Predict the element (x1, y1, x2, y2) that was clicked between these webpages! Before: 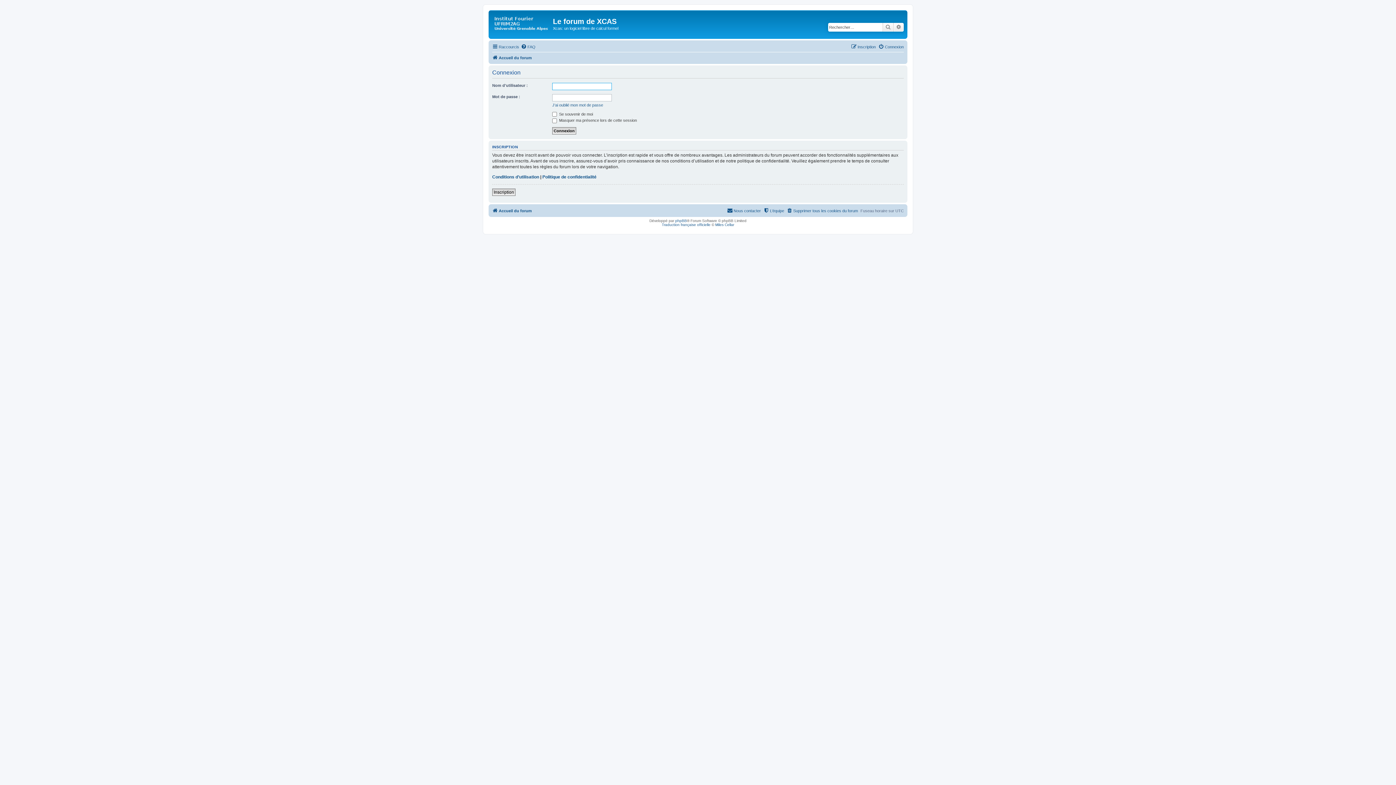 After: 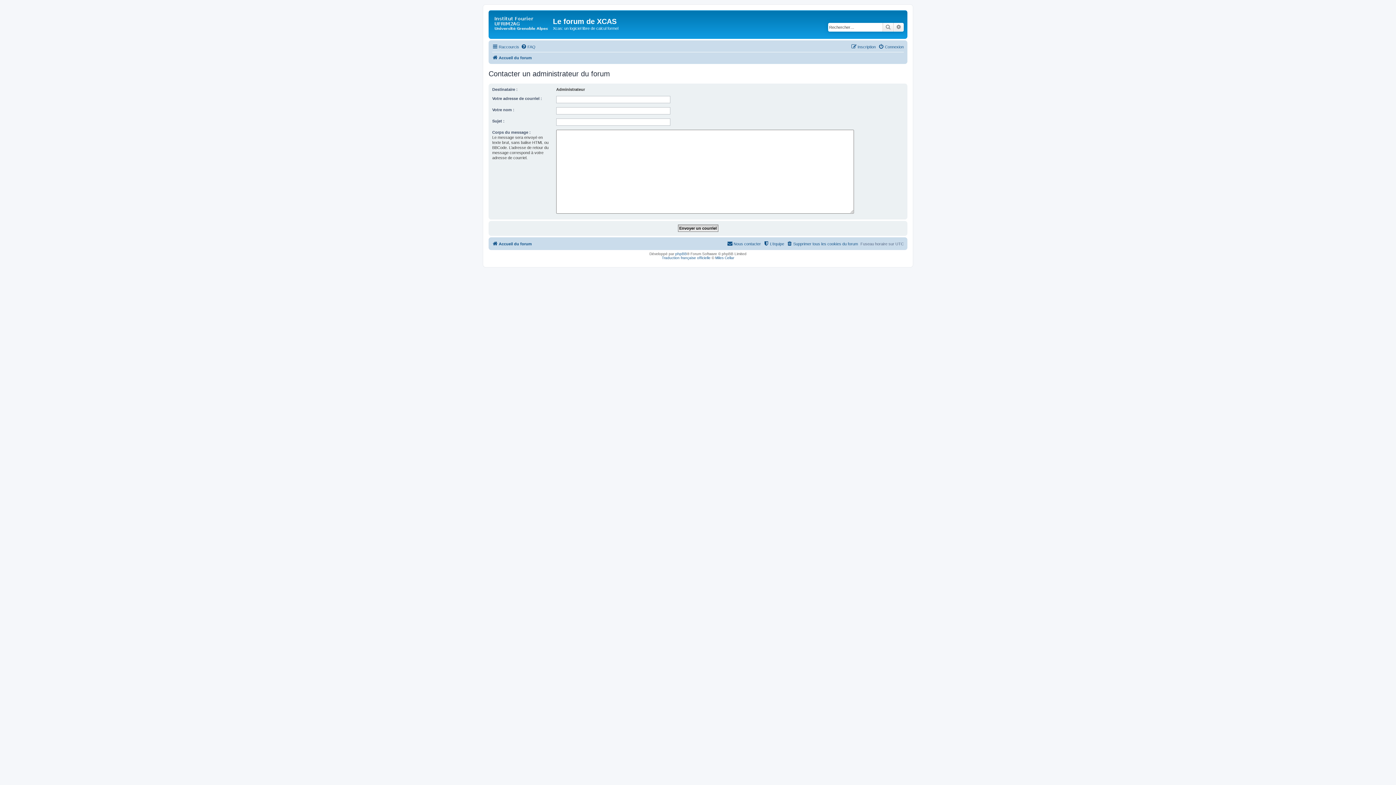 Action: bbox: (727, 206, 761, 215) label: Nous contacter